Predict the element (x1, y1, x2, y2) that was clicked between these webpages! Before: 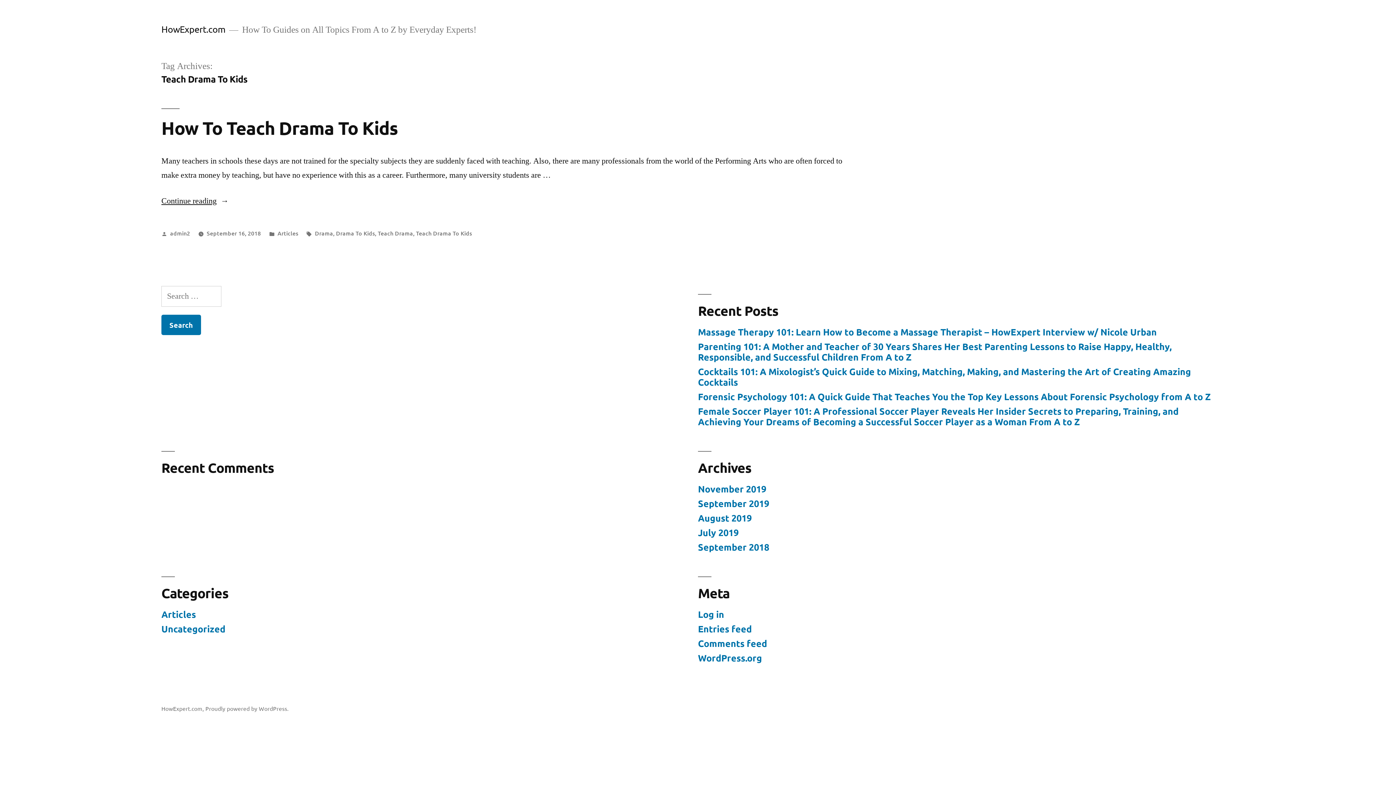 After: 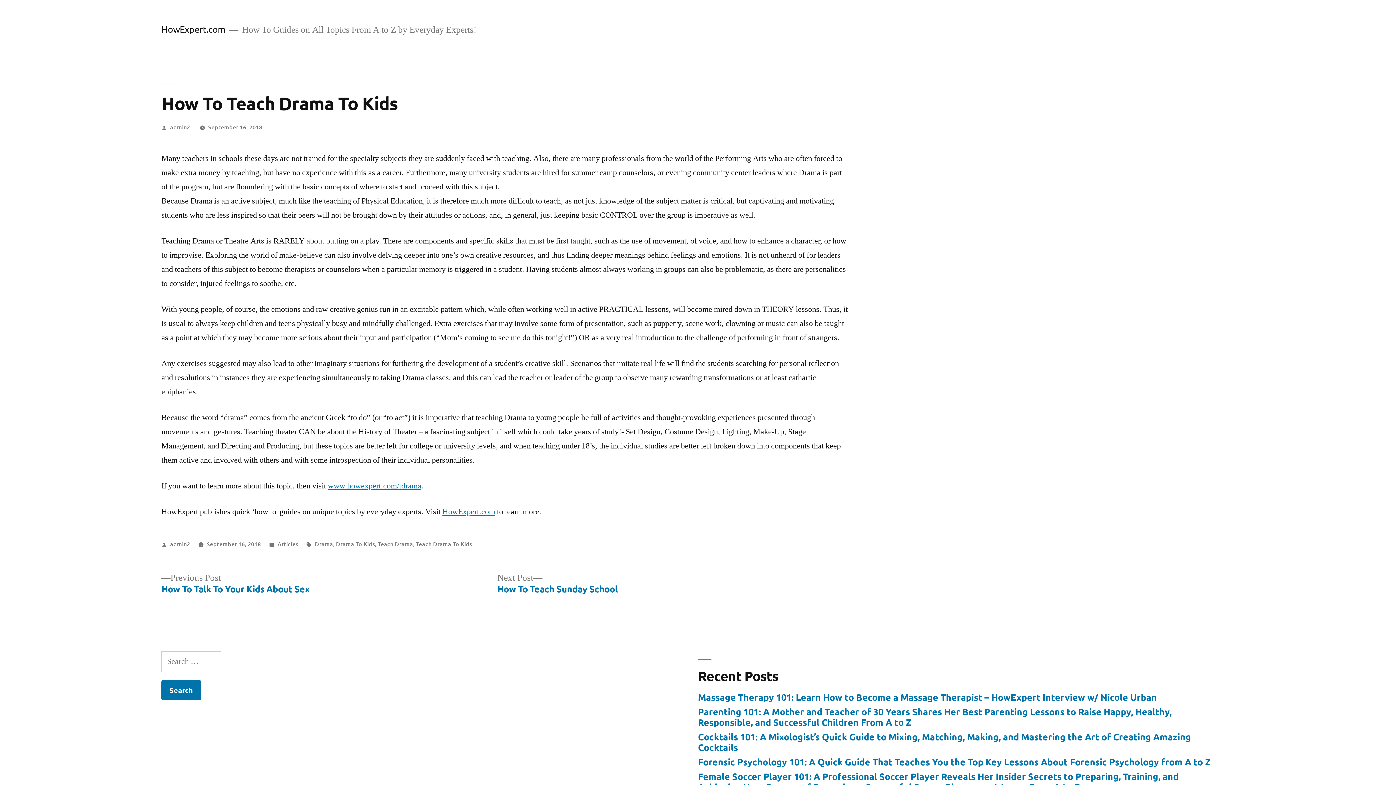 Action: label: September 16, 2018 bbox: (206, 229, 260, 237)